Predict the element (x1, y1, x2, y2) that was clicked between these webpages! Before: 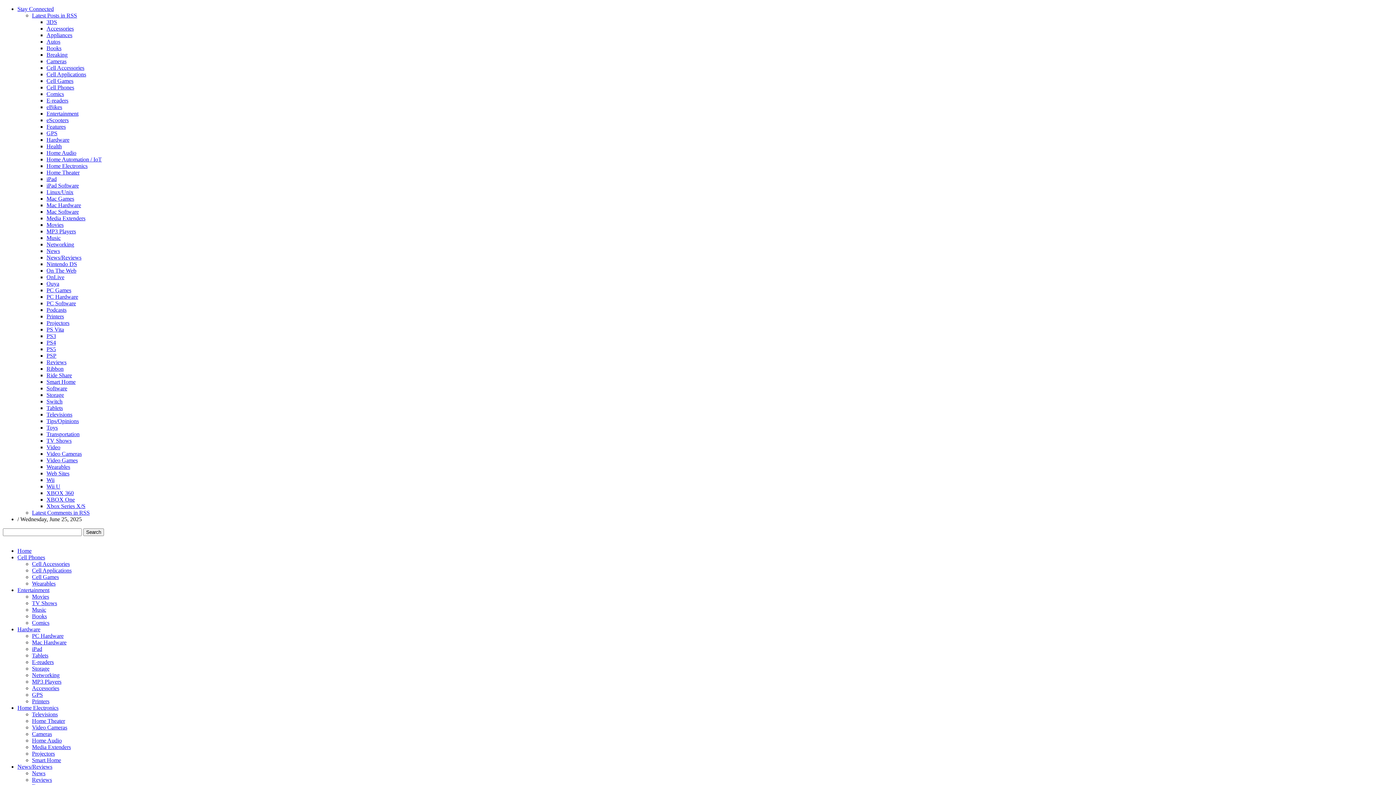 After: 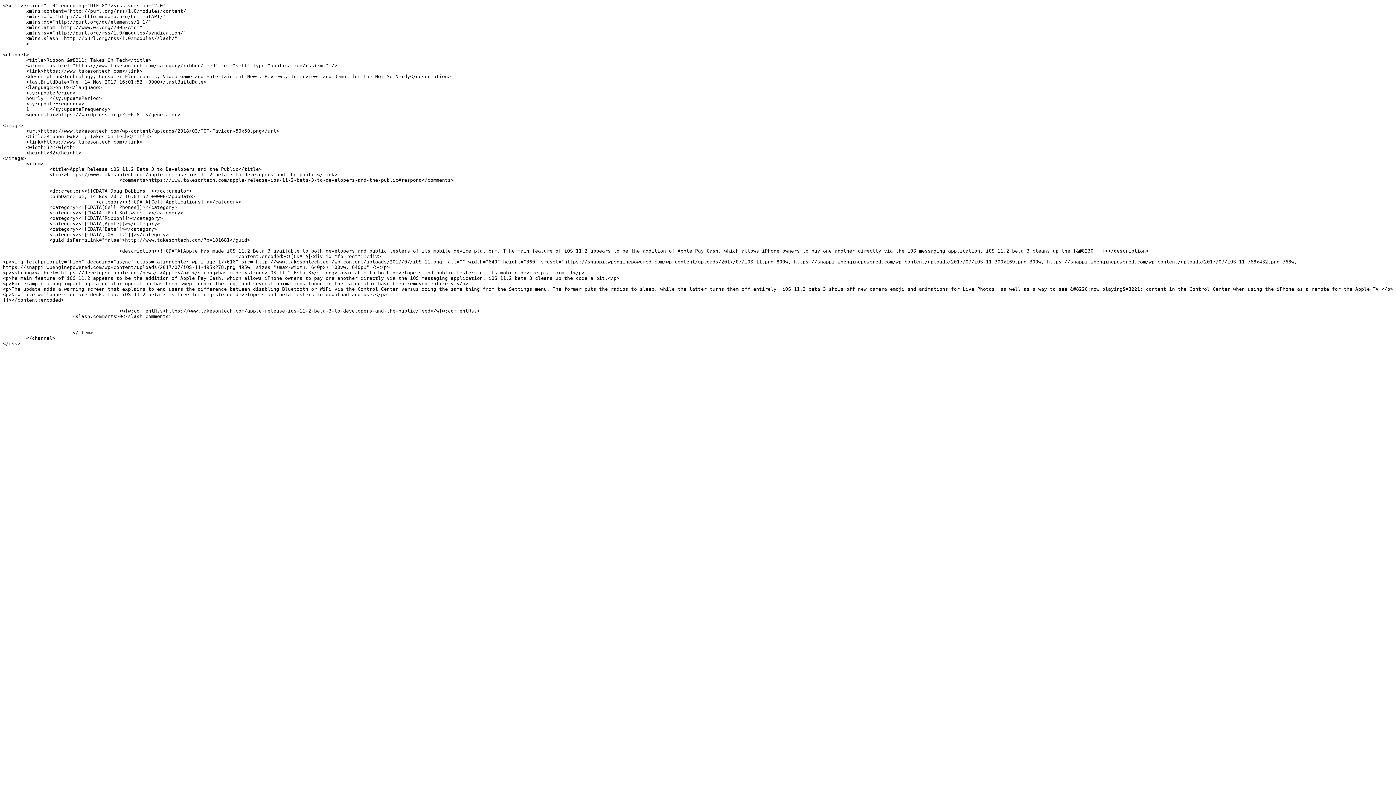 Action: label: Ribbon bbox: (46, 365, 63, 372)